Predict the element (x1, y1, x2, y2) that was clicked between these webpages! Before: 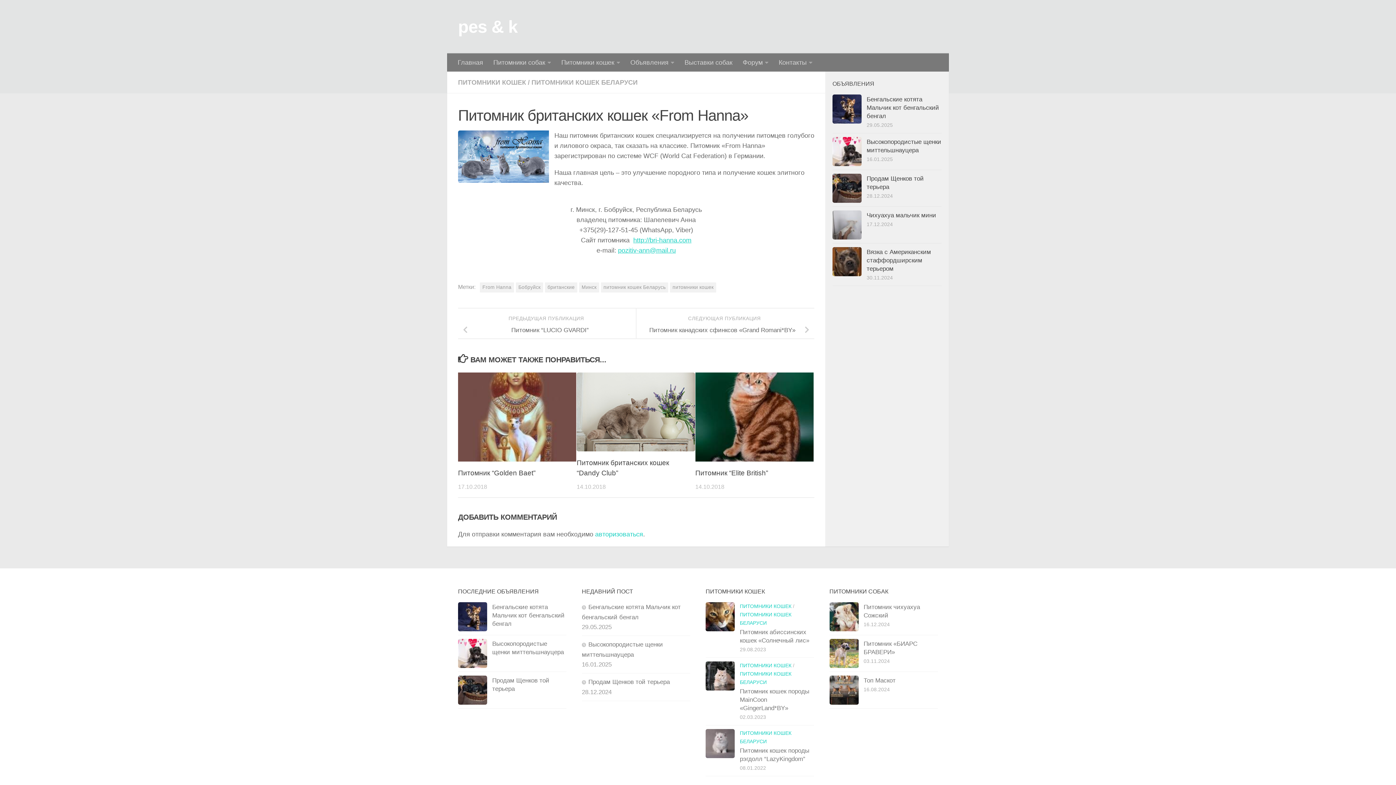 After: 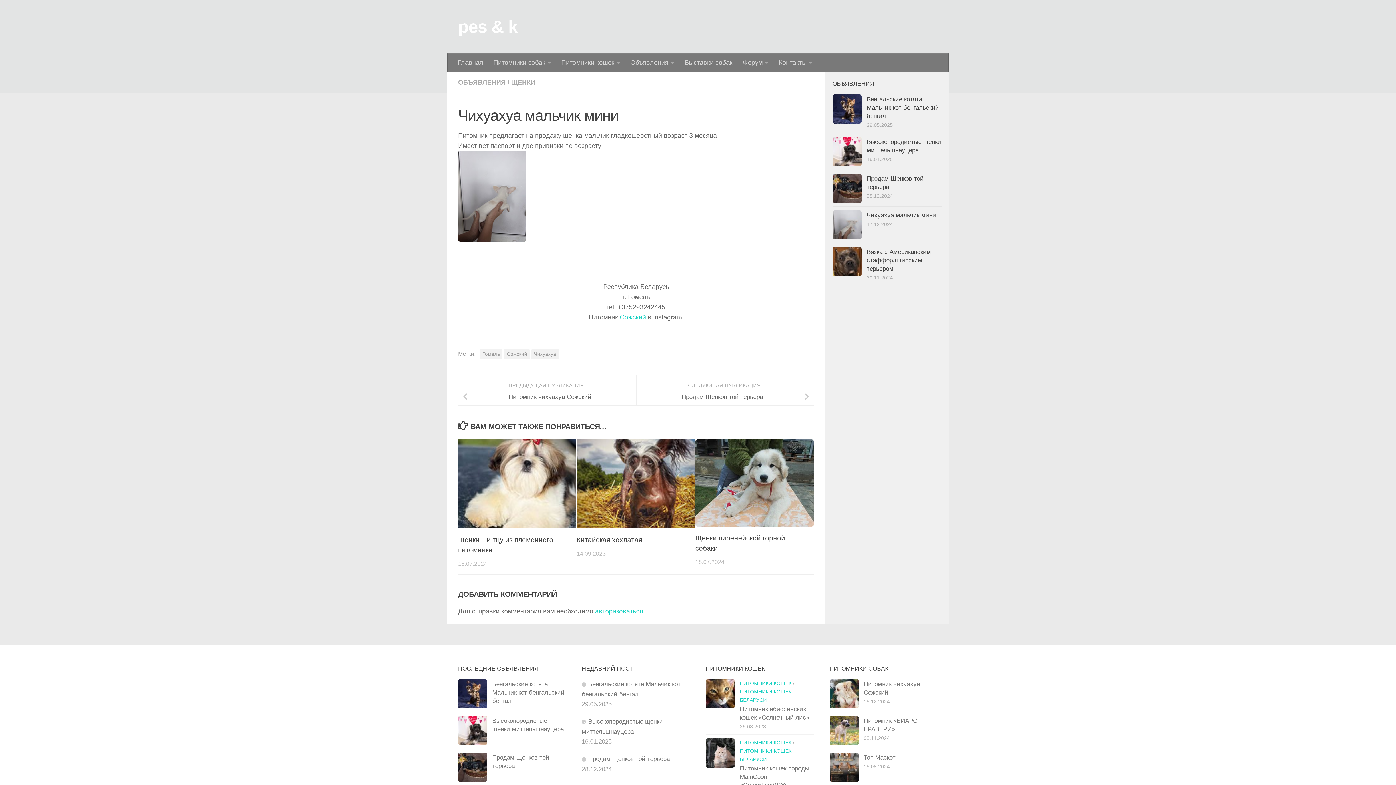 Action: label: Чихуахуа мальчик мини bbox: (866, 212, 936, 218)